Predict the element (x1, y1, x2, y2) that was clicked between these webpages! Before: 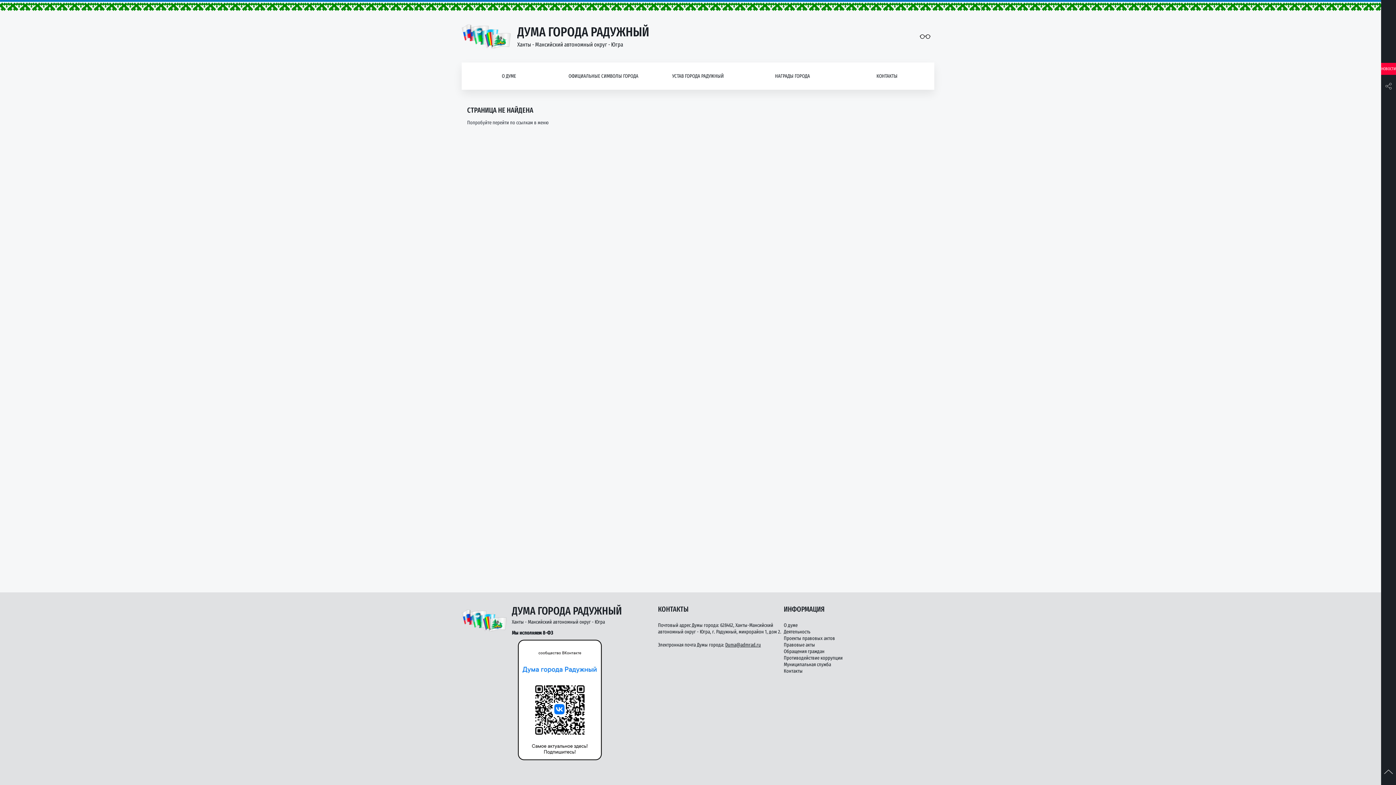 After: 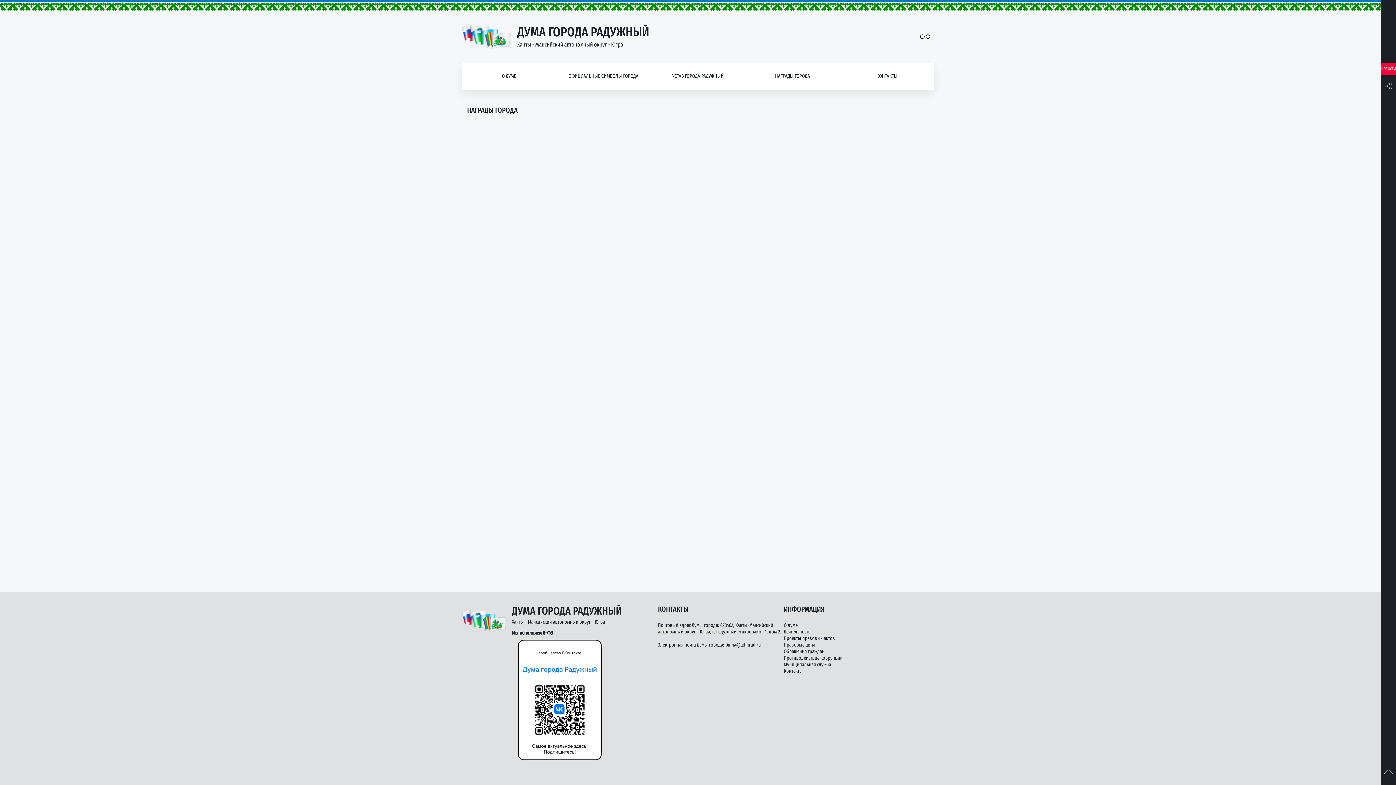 Action: bbox: (745, 62, 840, 89) label: НАГРАДЫ ГОРОДА